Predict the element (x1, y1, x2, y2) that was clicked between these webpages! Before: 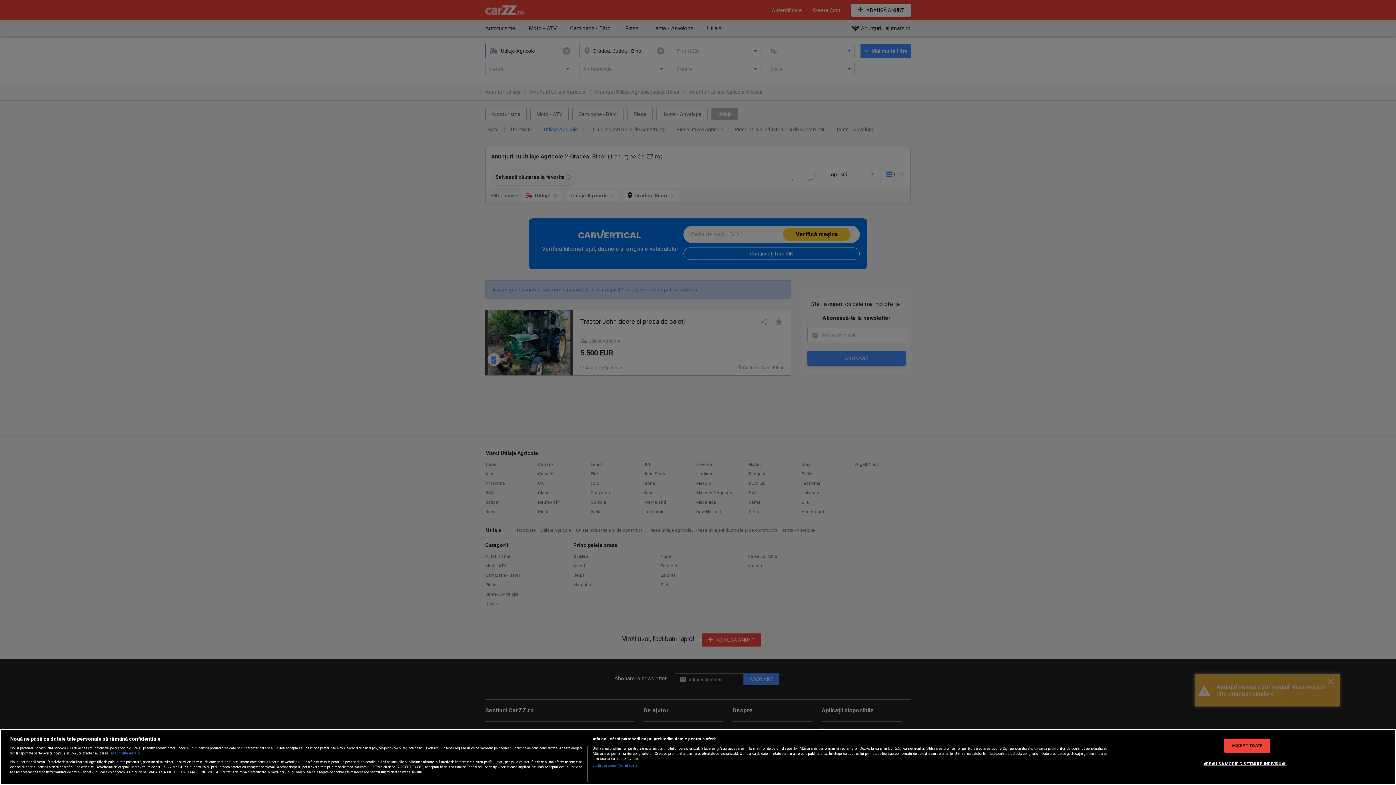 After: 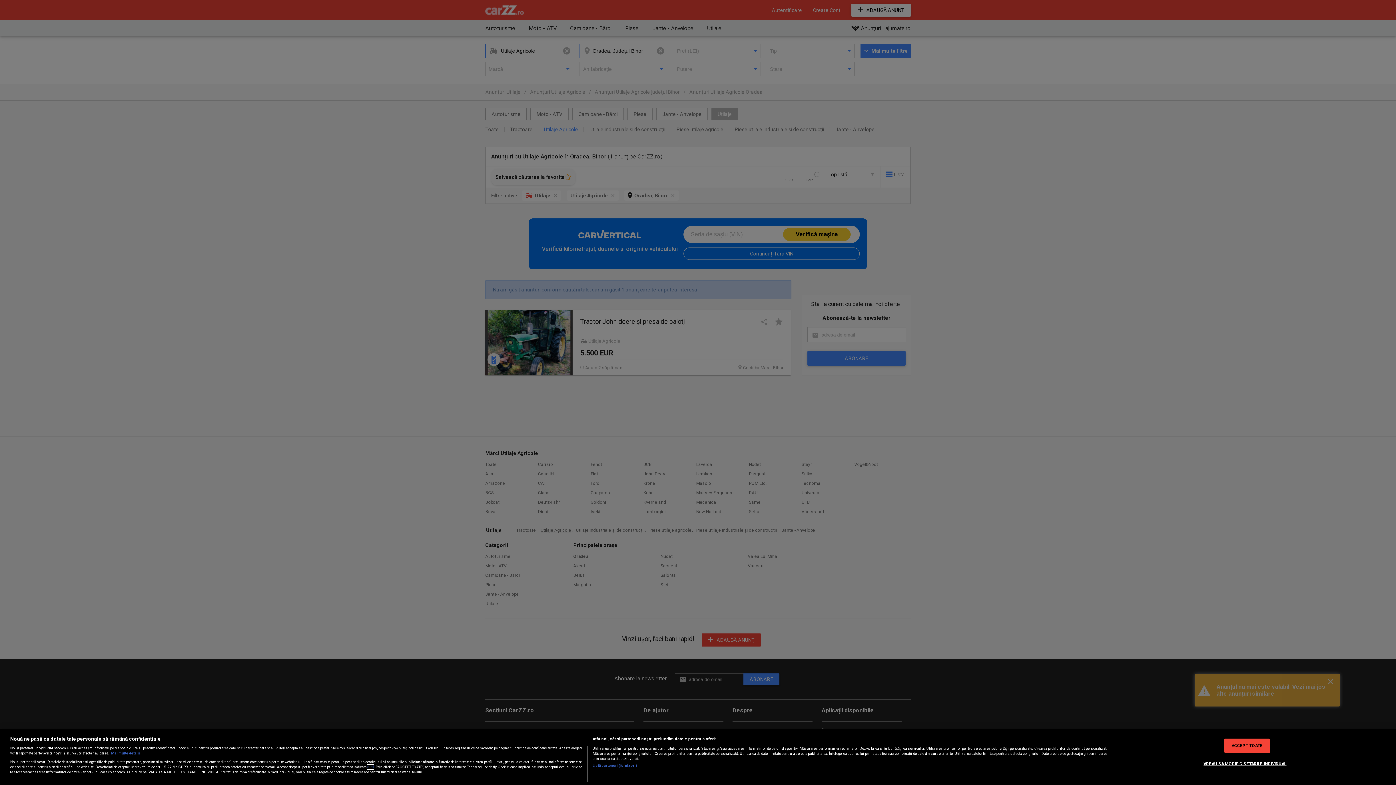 Action: bbox: (367, 764, 373, 769) label: aici